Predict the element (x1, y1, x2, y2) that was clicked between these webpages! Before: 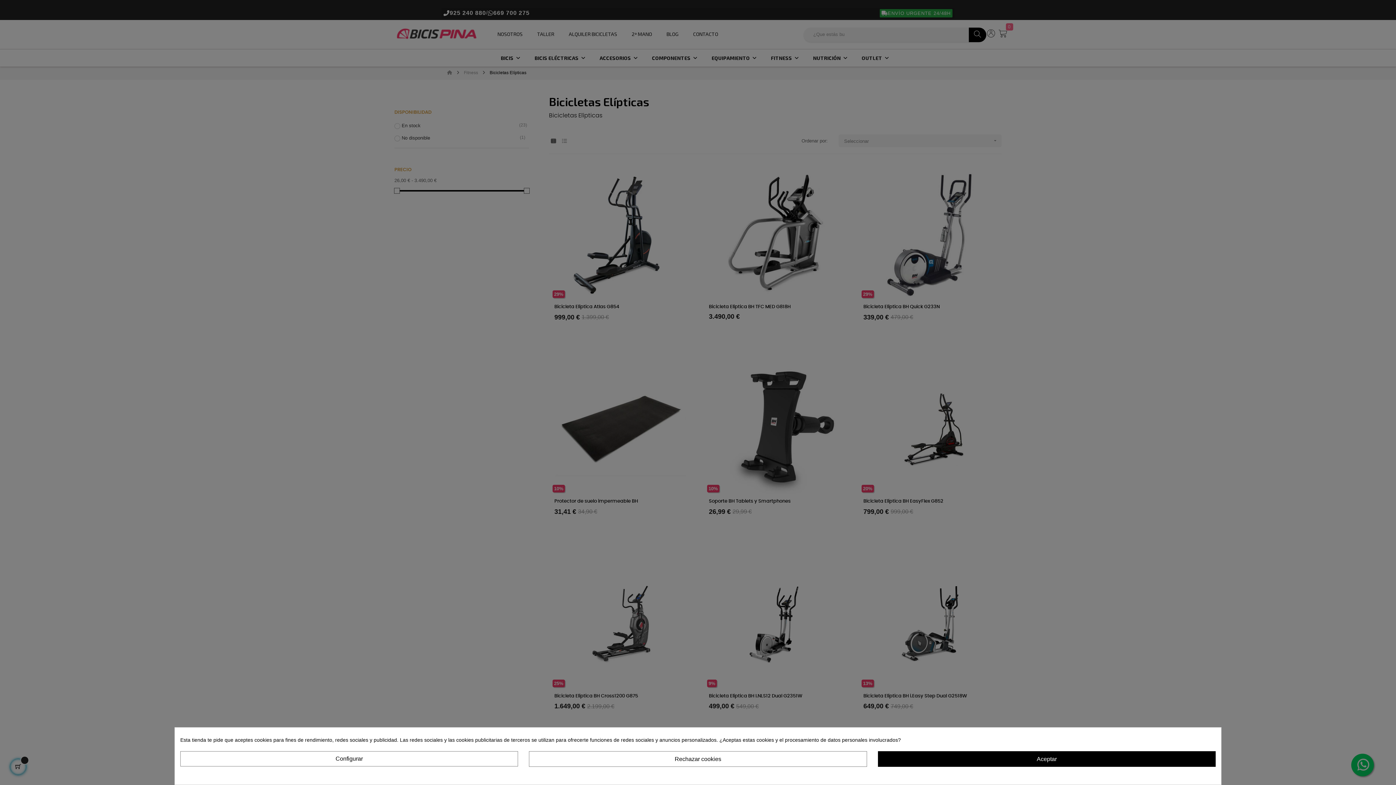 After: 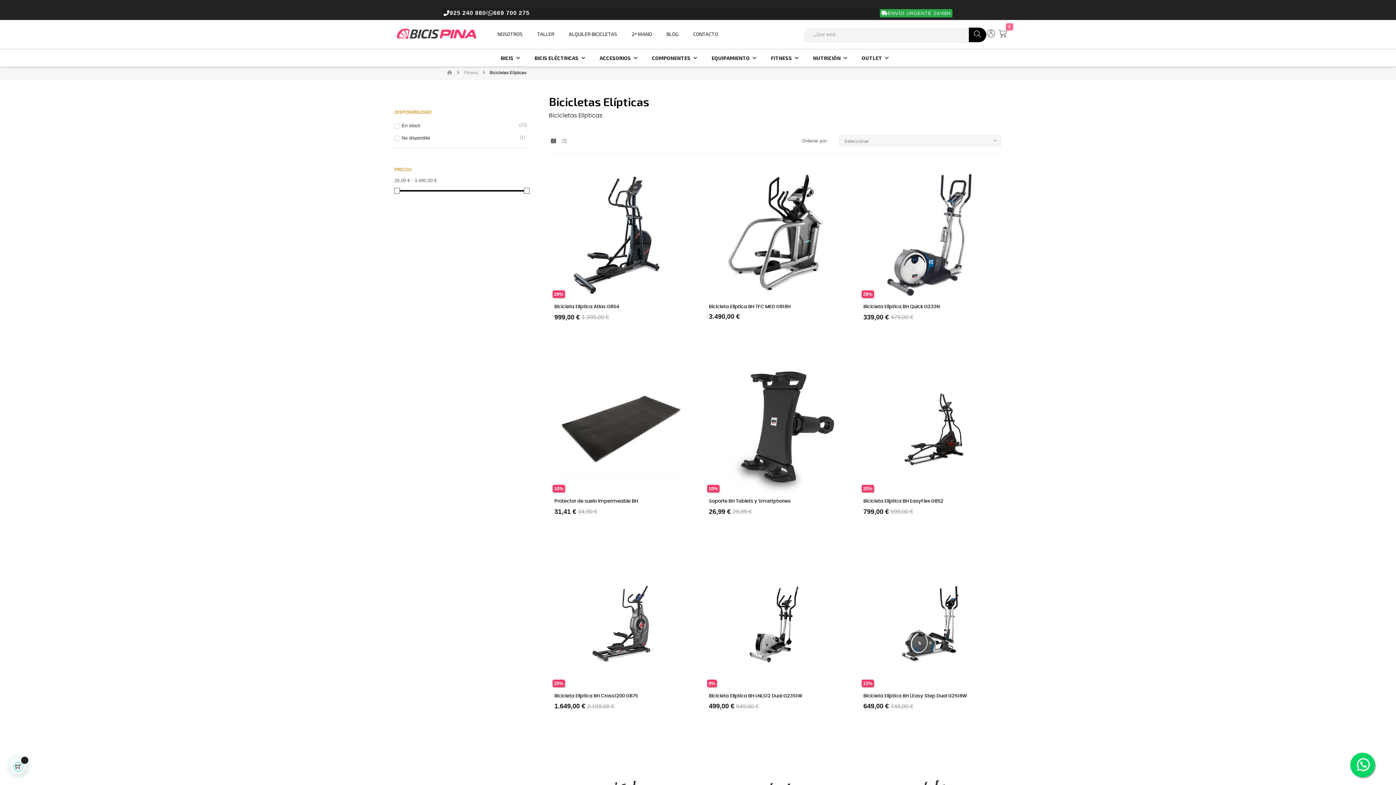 Action: label: Aceptar bbox: (878, 751, 1216, 767)